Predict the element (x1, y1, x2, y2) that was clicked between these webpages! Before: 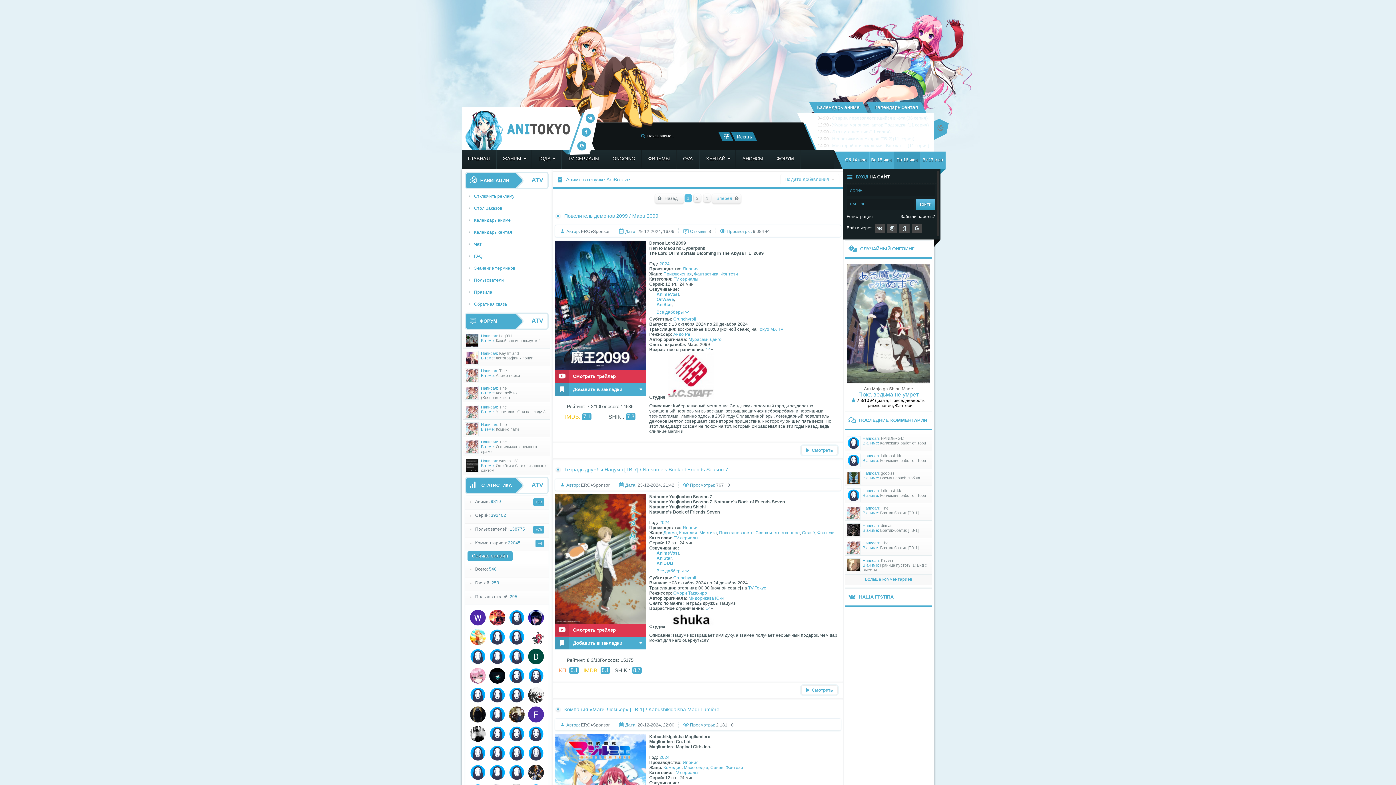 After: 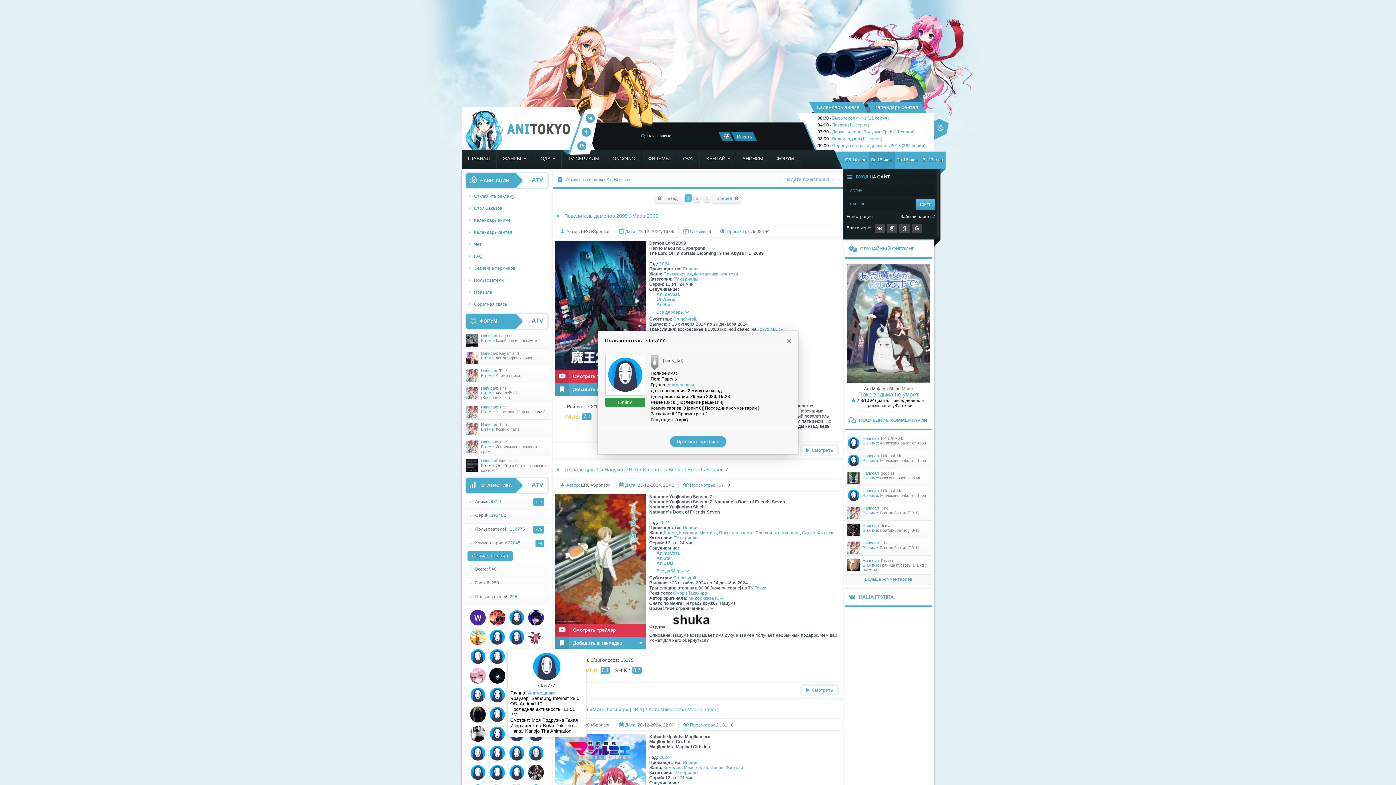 Action: bbox: (507, 627, 526, 647)